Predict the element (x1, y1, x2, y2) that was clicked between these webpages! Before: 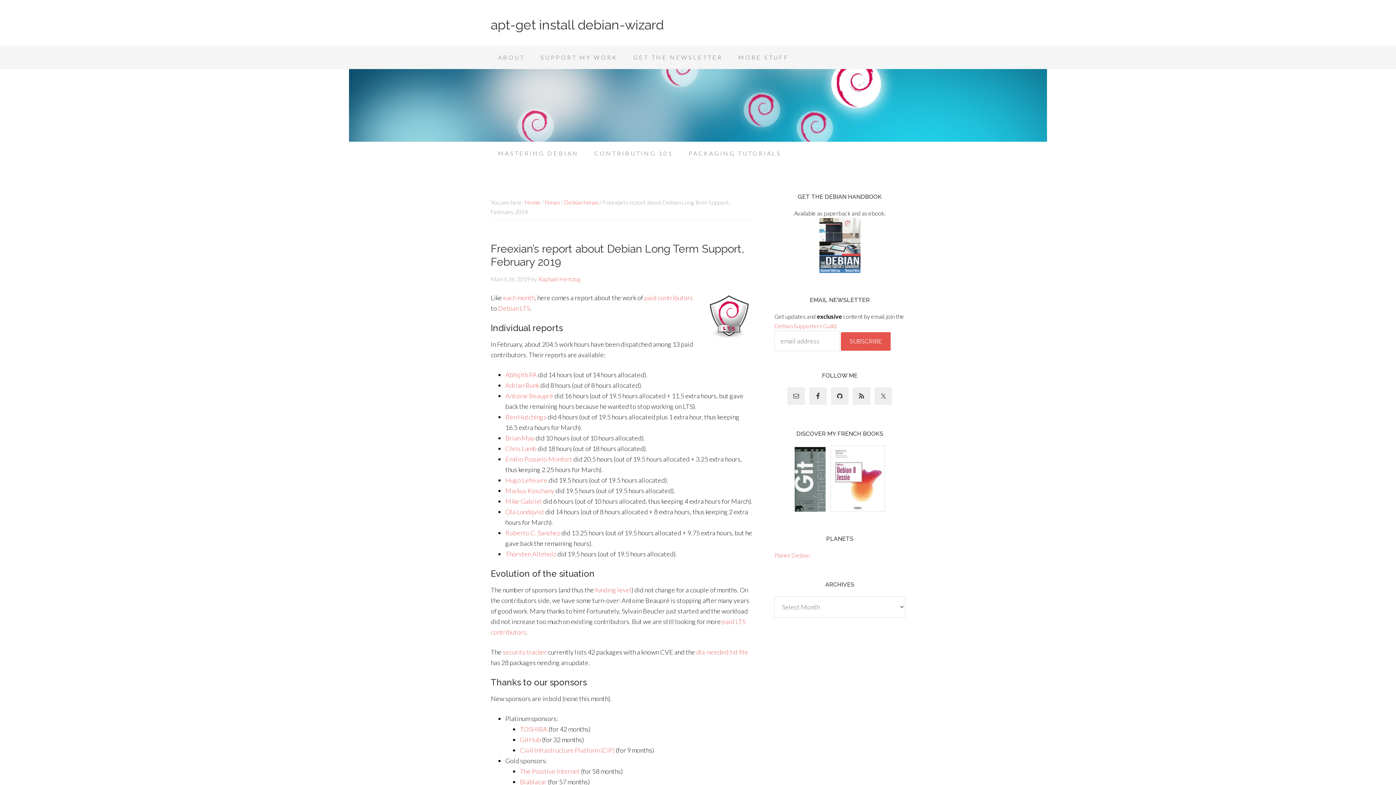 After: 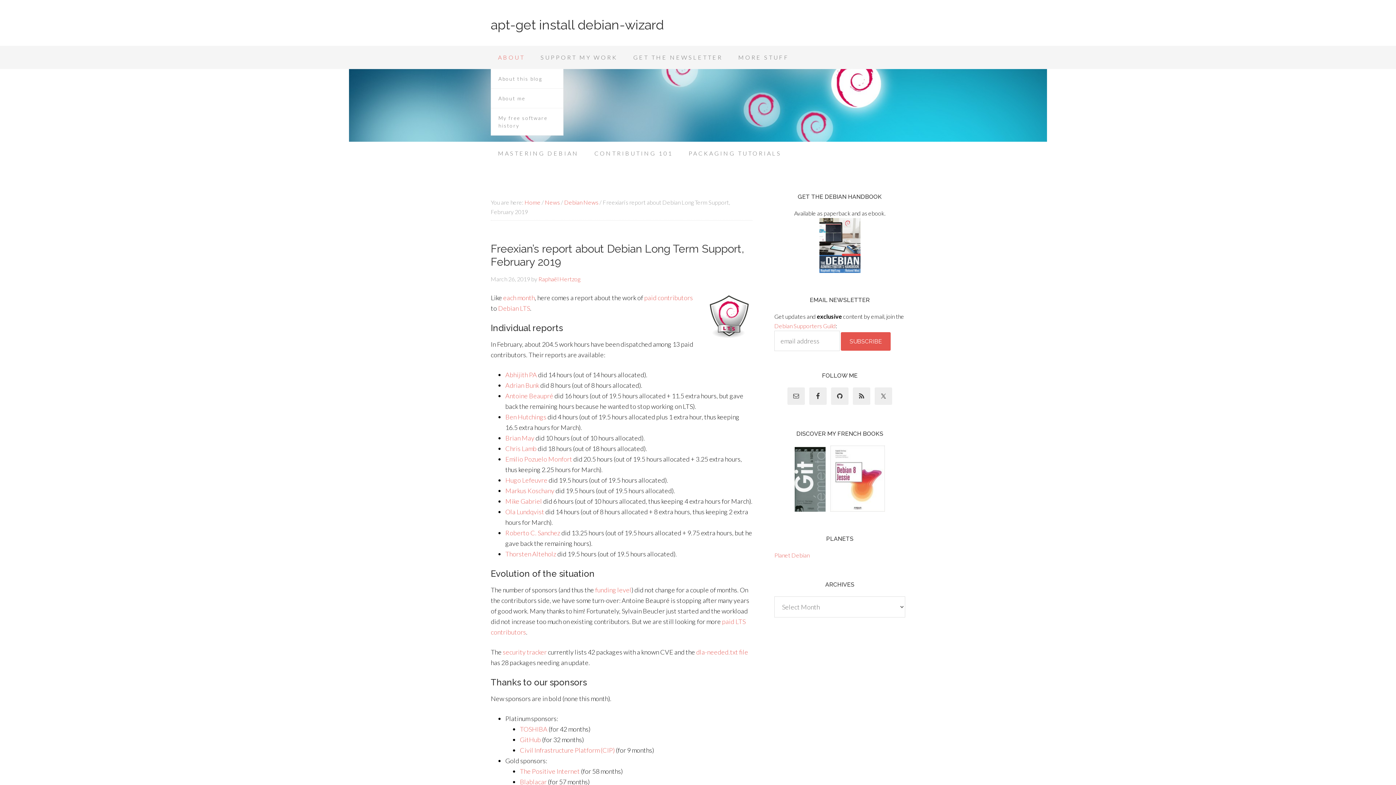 Action: bbox: (490, 45, 532, 69) label: ABOUT